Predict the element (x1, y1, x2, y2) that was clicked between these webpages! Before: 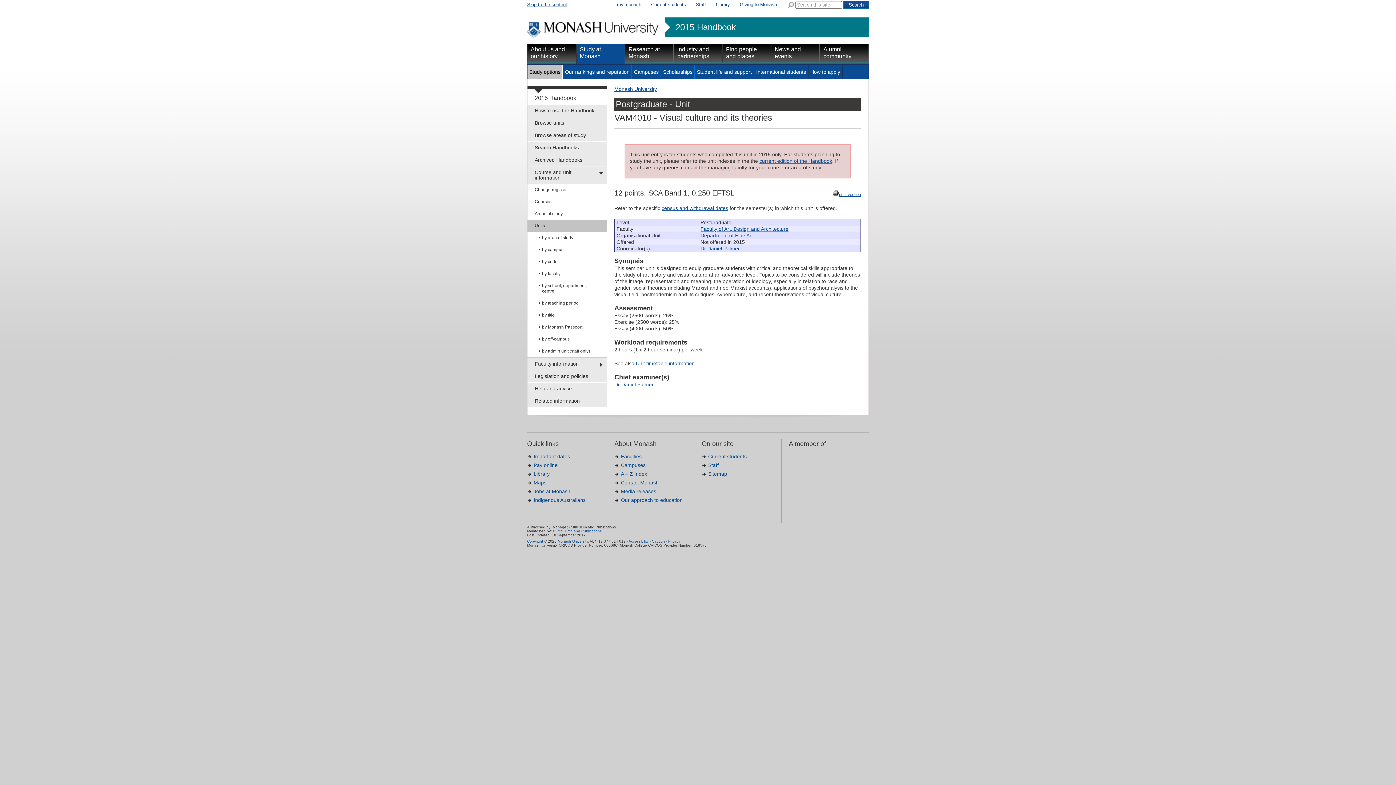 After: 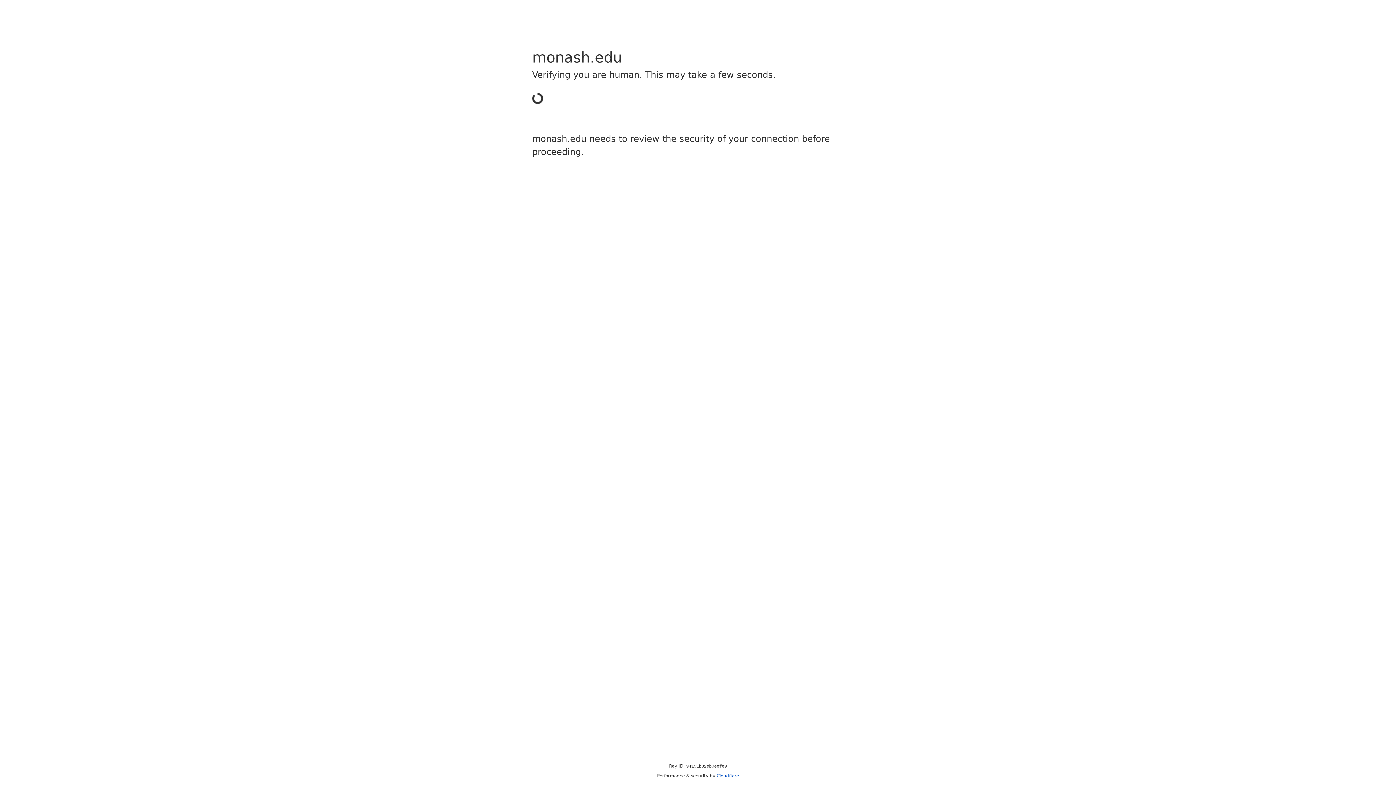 Action: bbox: (661, 205, 728, 211) label: census and withdrawal dates